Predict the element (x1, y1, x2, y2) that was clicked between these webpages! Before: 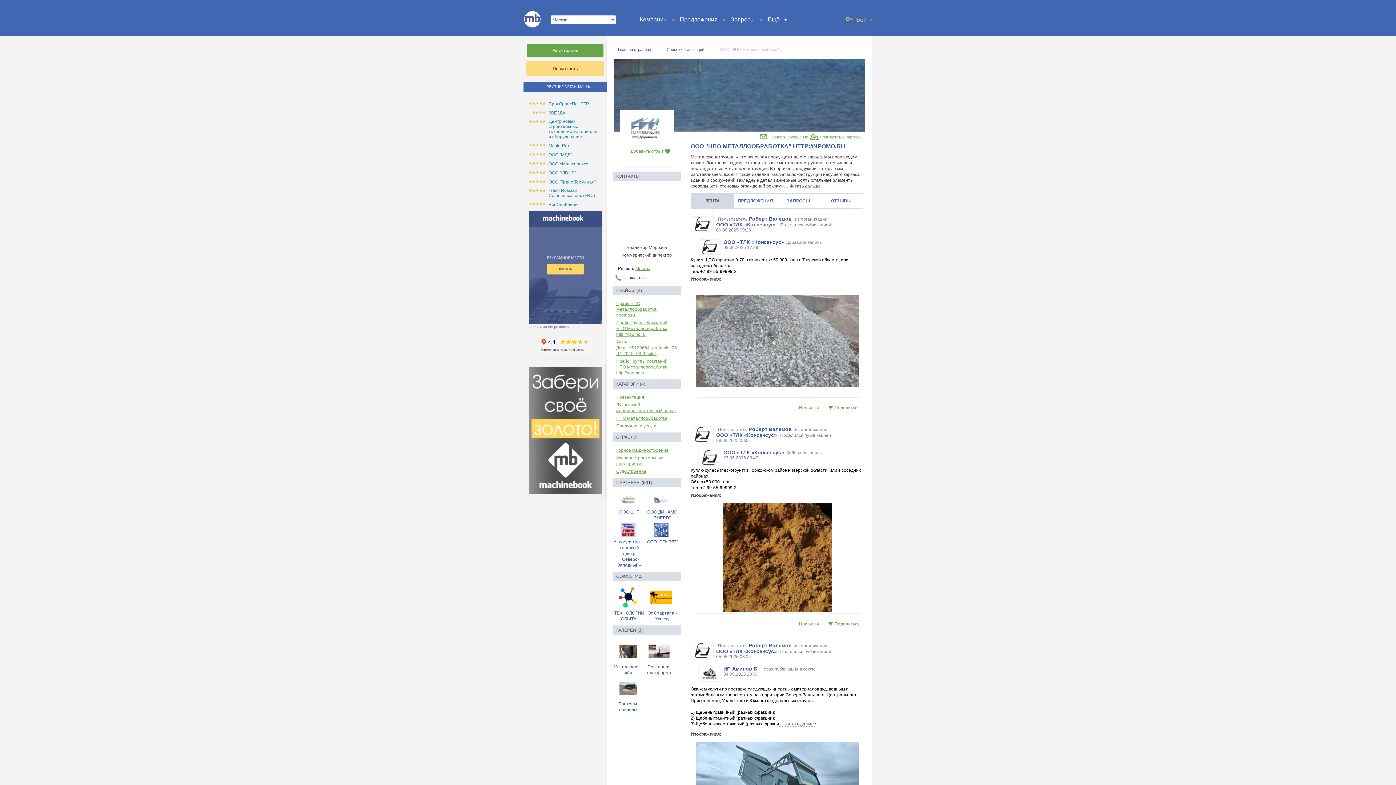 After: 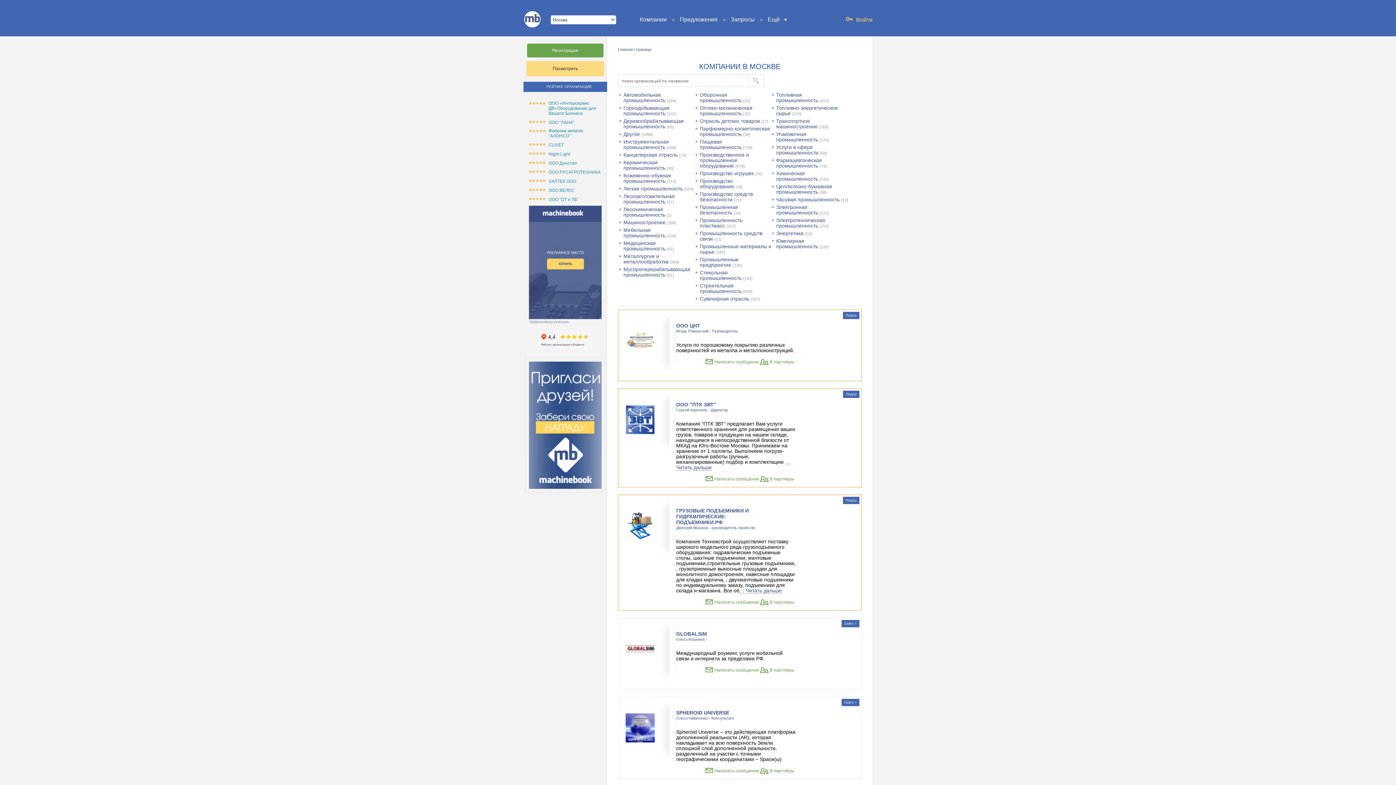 Action: label: Список организаций bbox: (666, 47, 704, 51)